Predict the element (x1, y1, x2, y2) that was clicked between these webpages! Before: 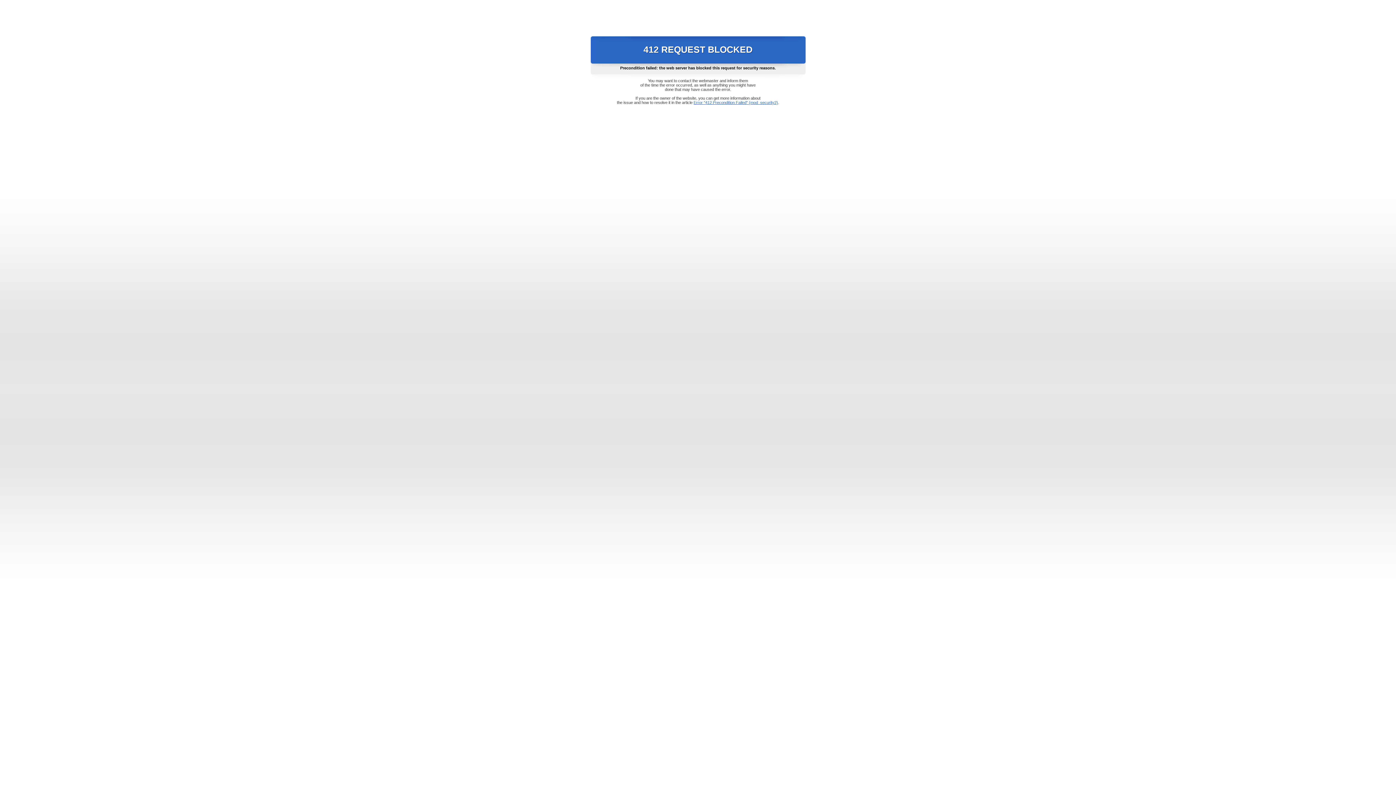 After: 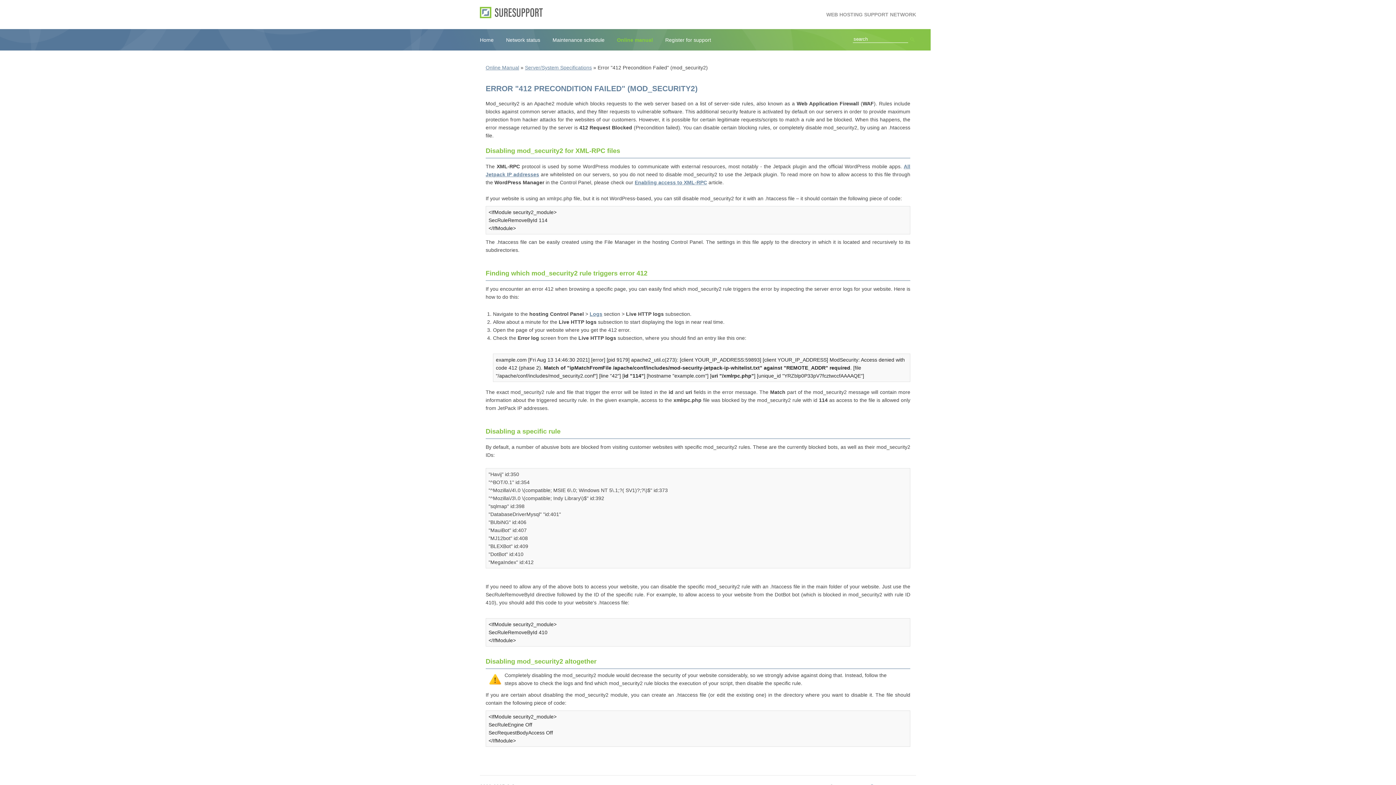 Action: bbox: (693, 100, 778, 104) label: Error "412 Precondition Failed" (mod_security2)